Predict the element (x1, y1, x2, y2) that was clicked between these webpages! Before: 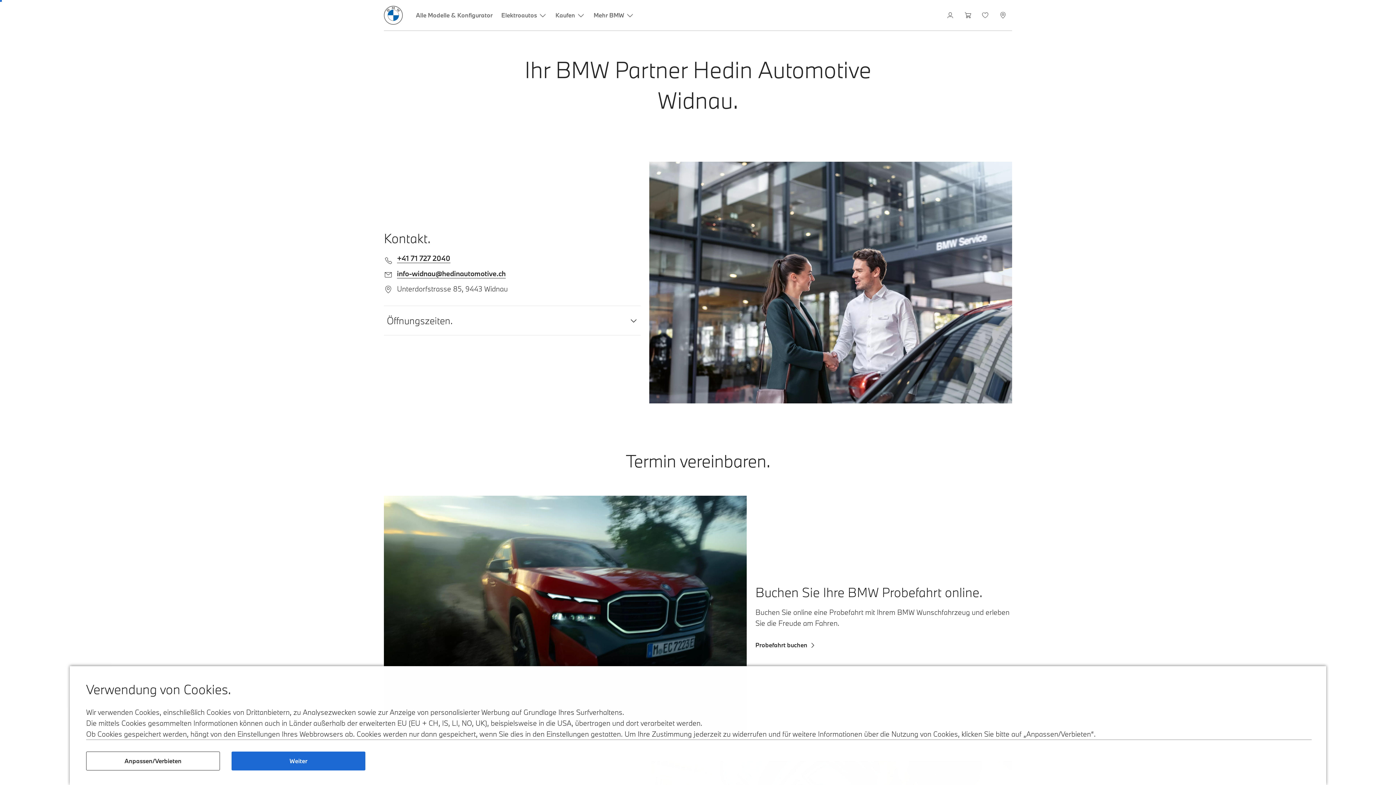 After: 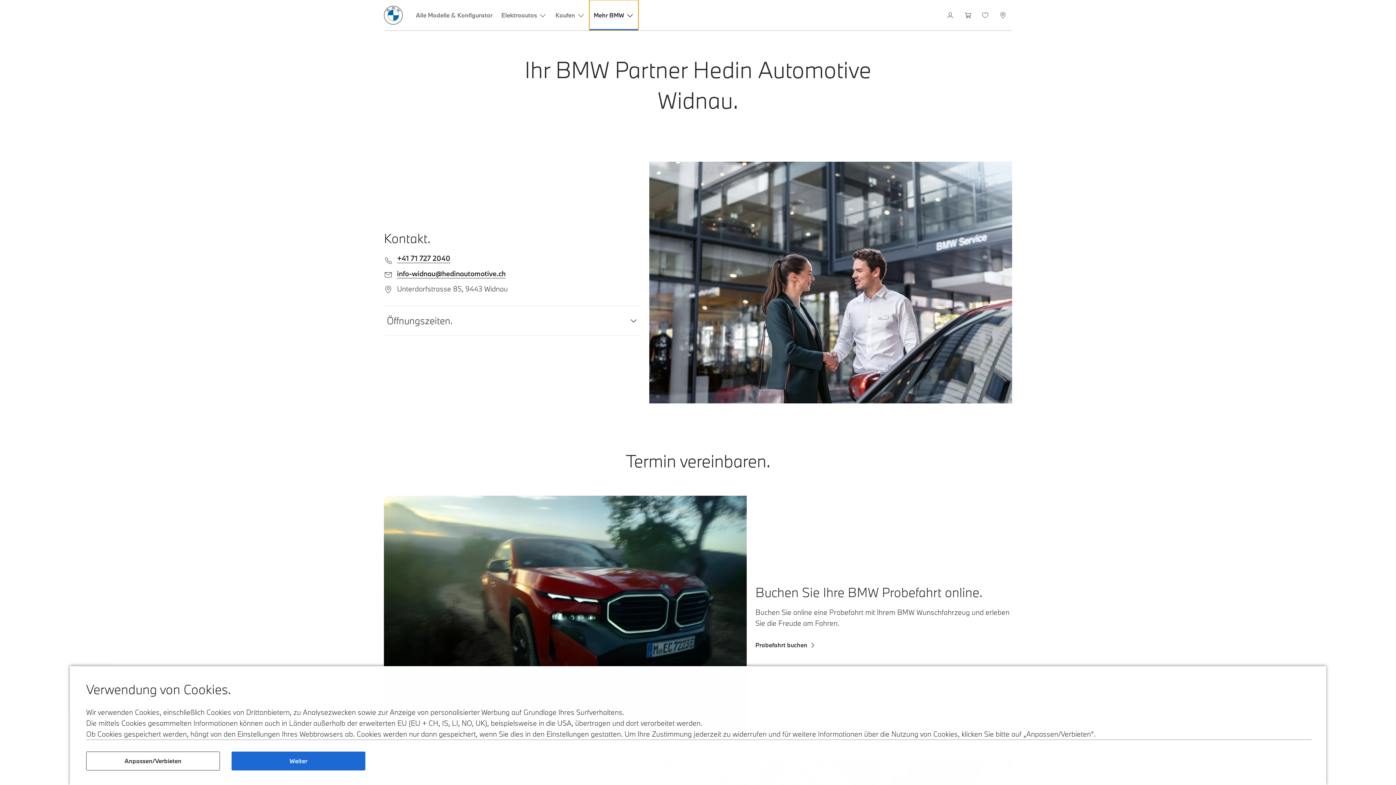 Action: bbox: (589, 0, 638, 30) label: Mehr BMW